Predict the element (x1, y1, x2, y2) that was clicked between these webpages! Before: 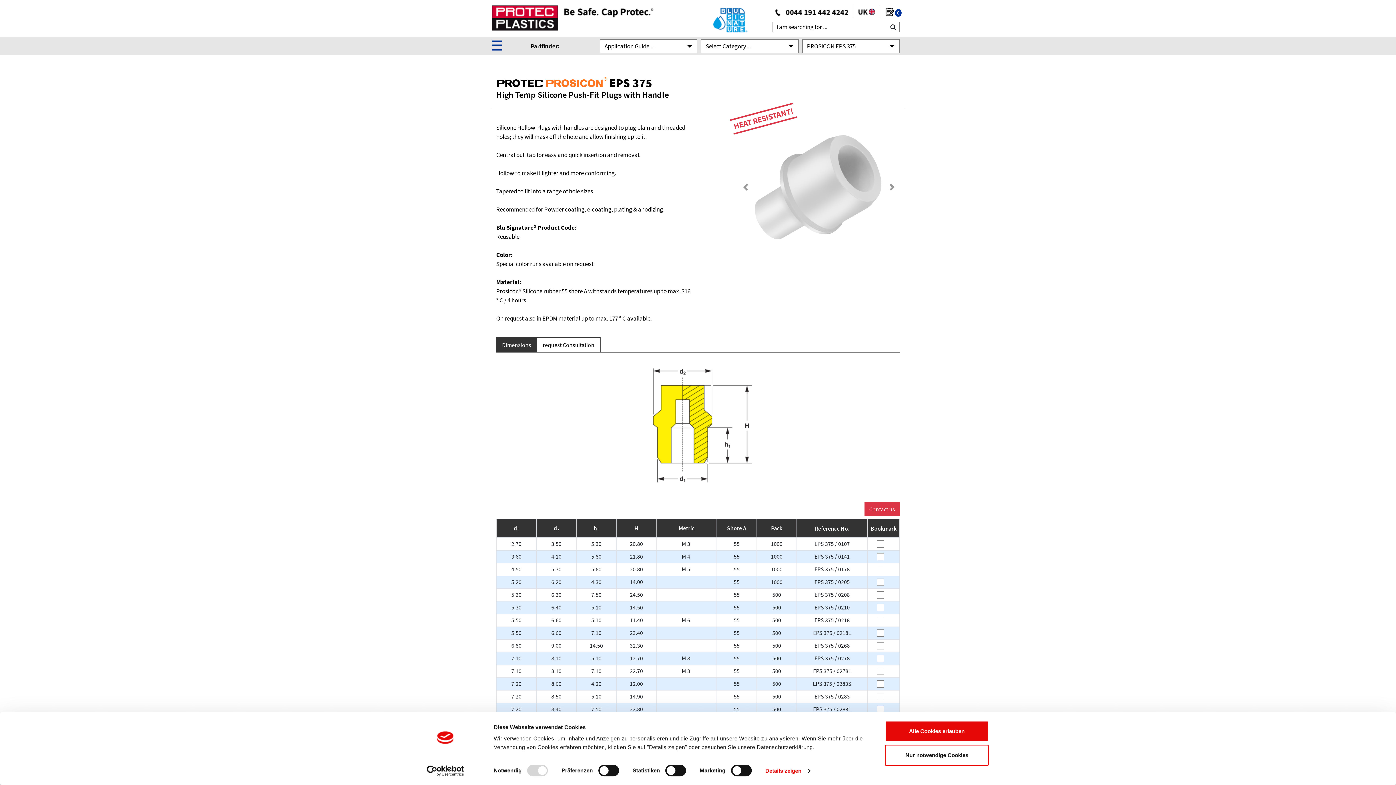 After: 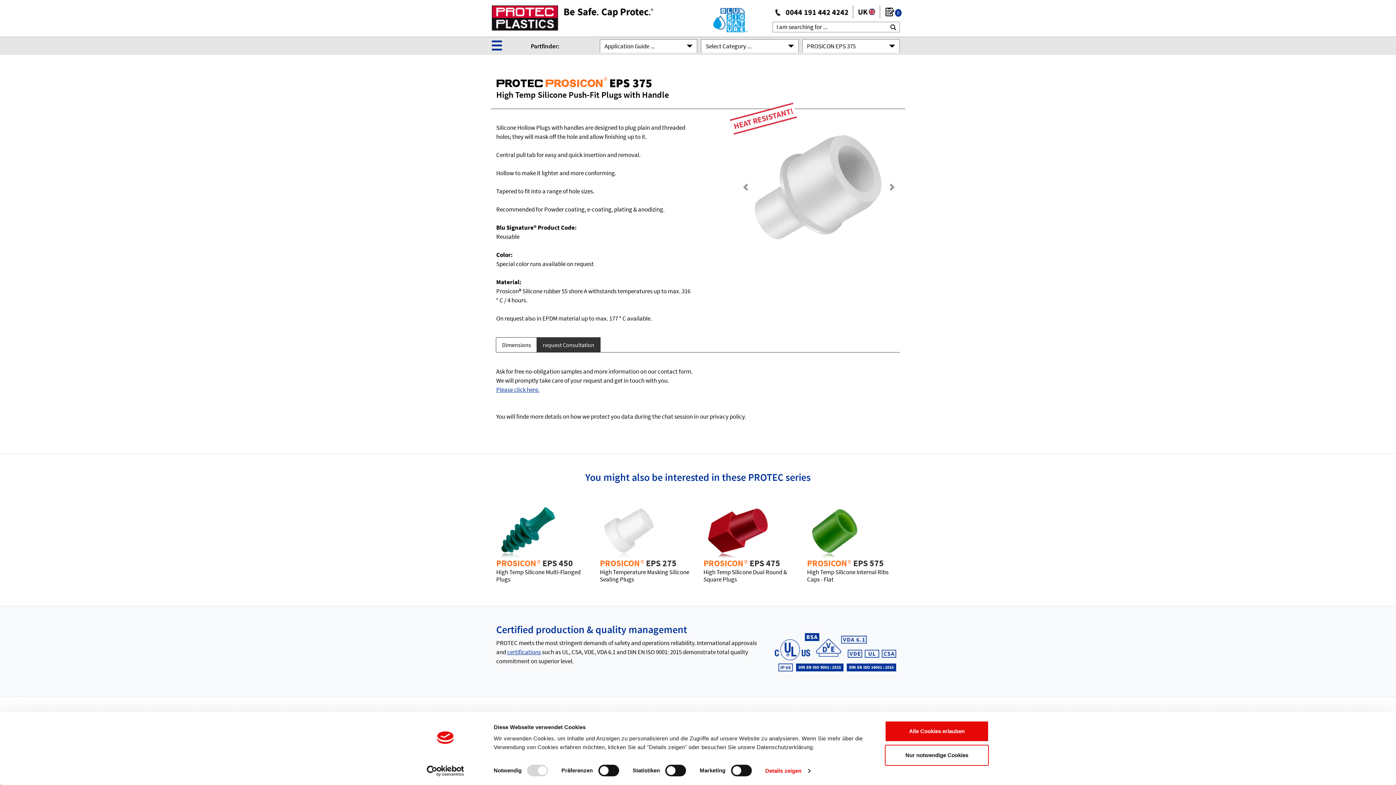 Action: bbox: (537, 337, 600, 352) label: request Consultation